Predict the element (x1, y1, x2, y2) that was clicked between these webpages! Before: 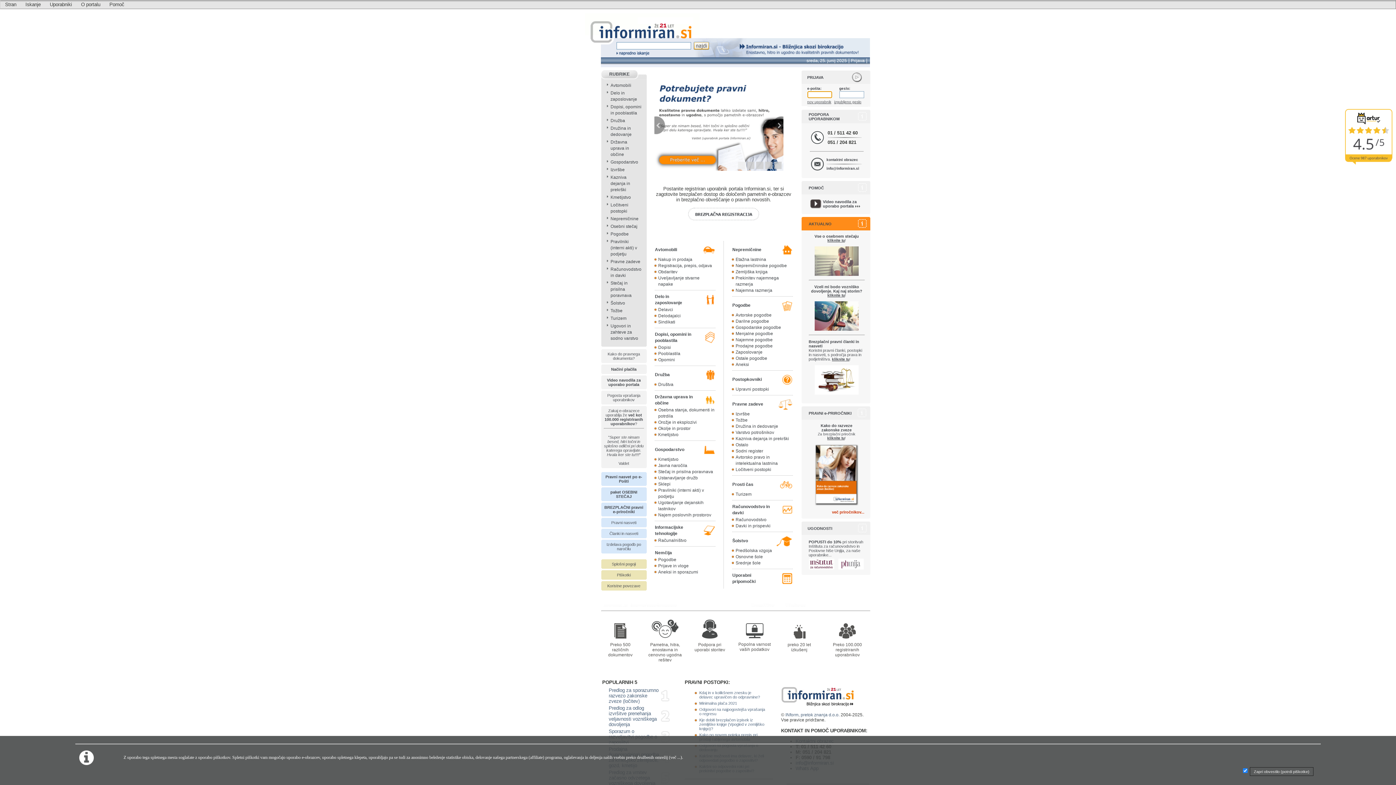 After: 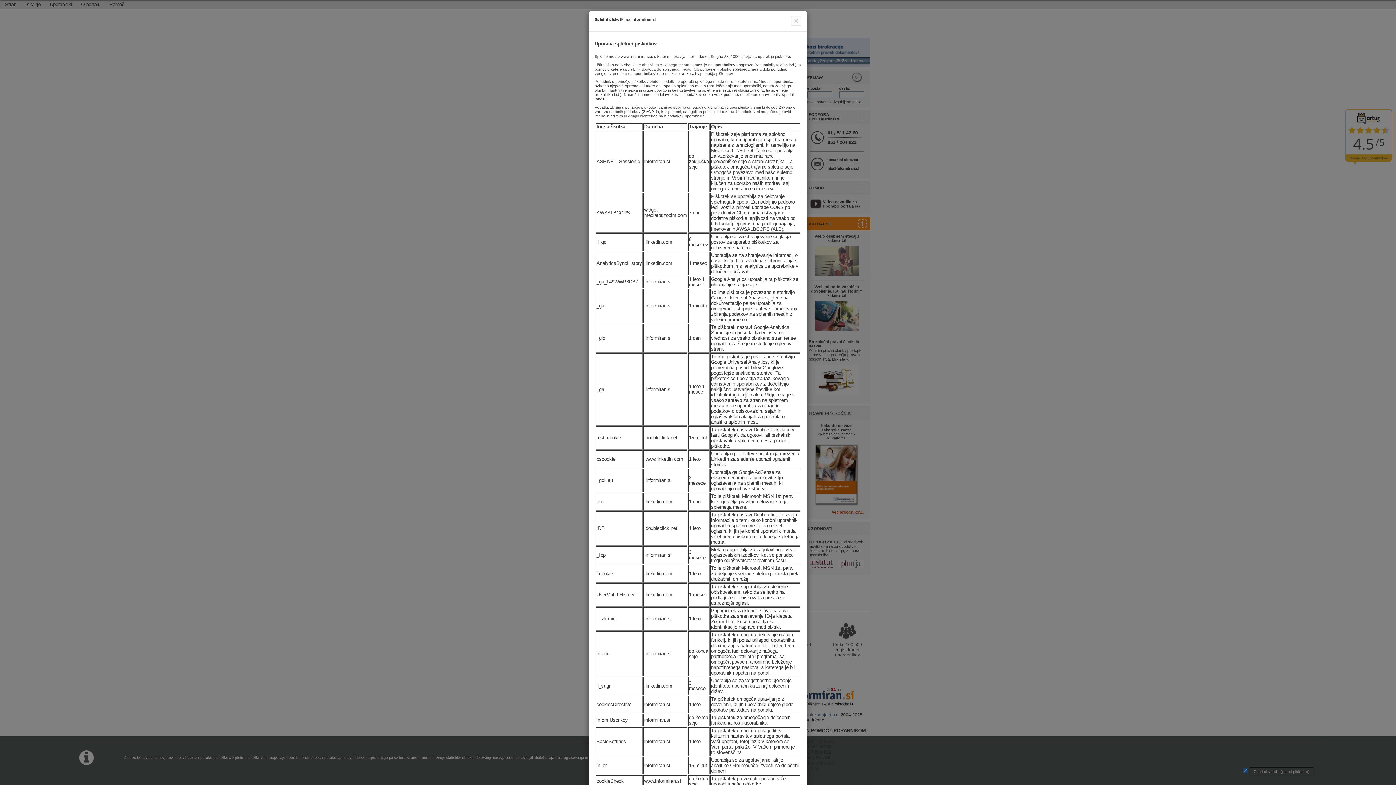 Action: bbox: (670, 755, 680, 760) label: več ...